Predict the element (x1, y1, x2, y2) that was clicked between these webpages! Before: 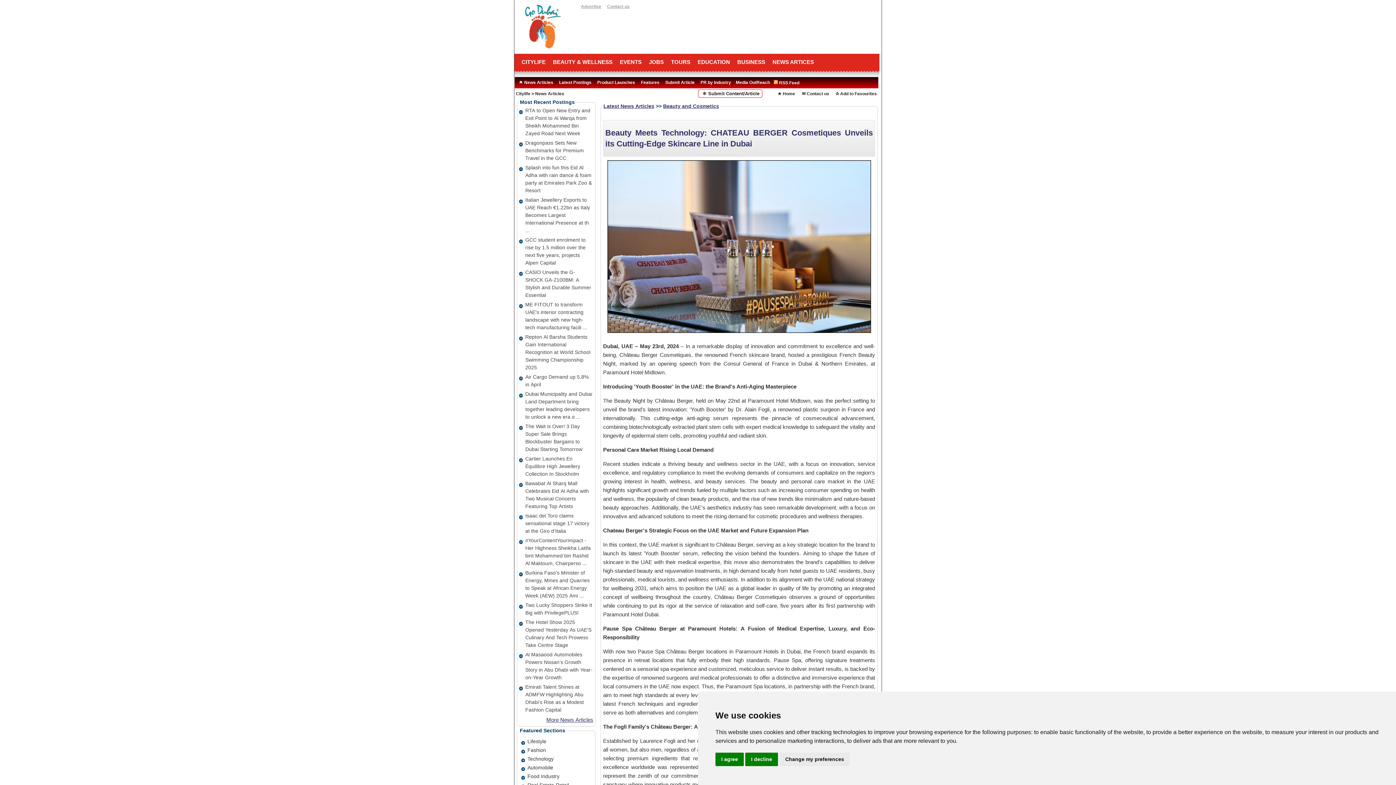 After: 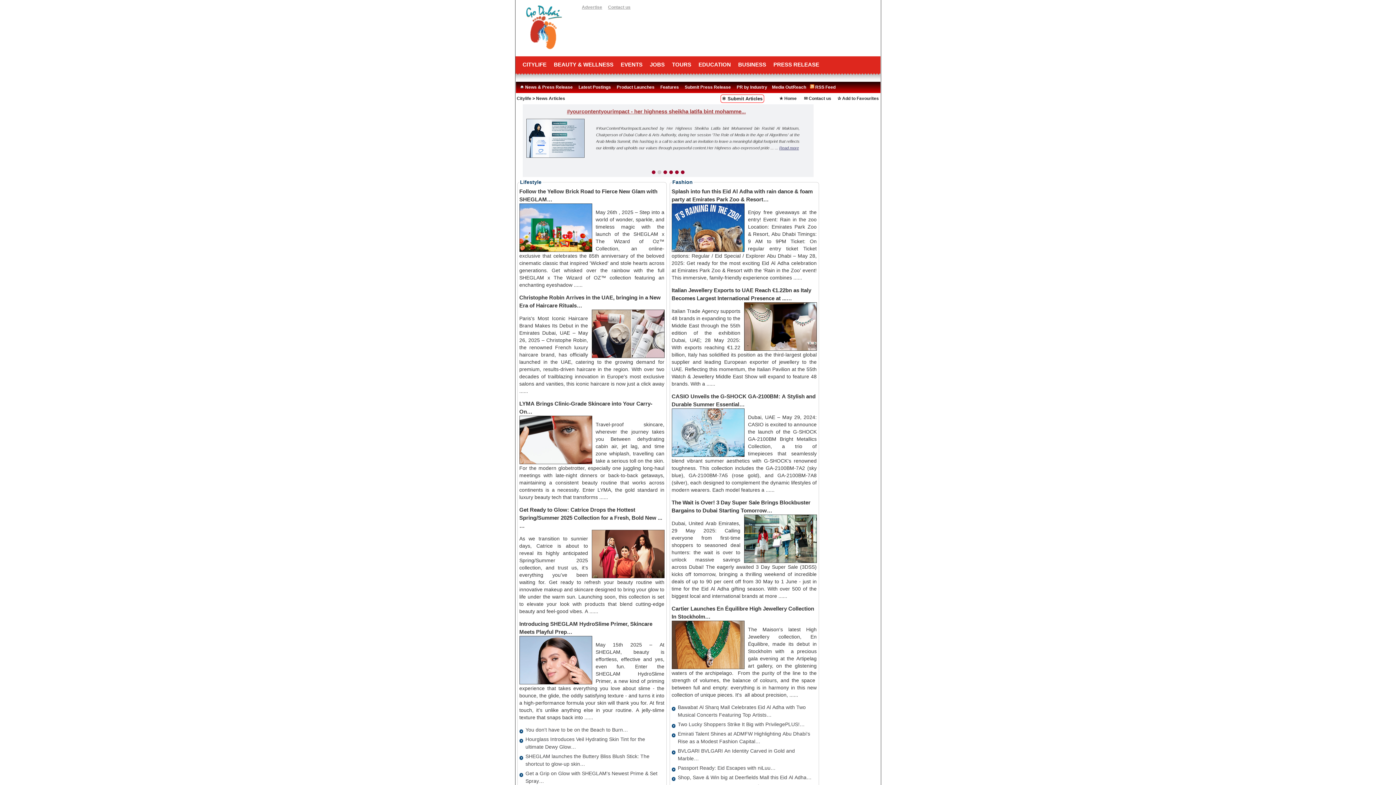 Action: label: News Articles bbox: (535, 91, 564, 96)